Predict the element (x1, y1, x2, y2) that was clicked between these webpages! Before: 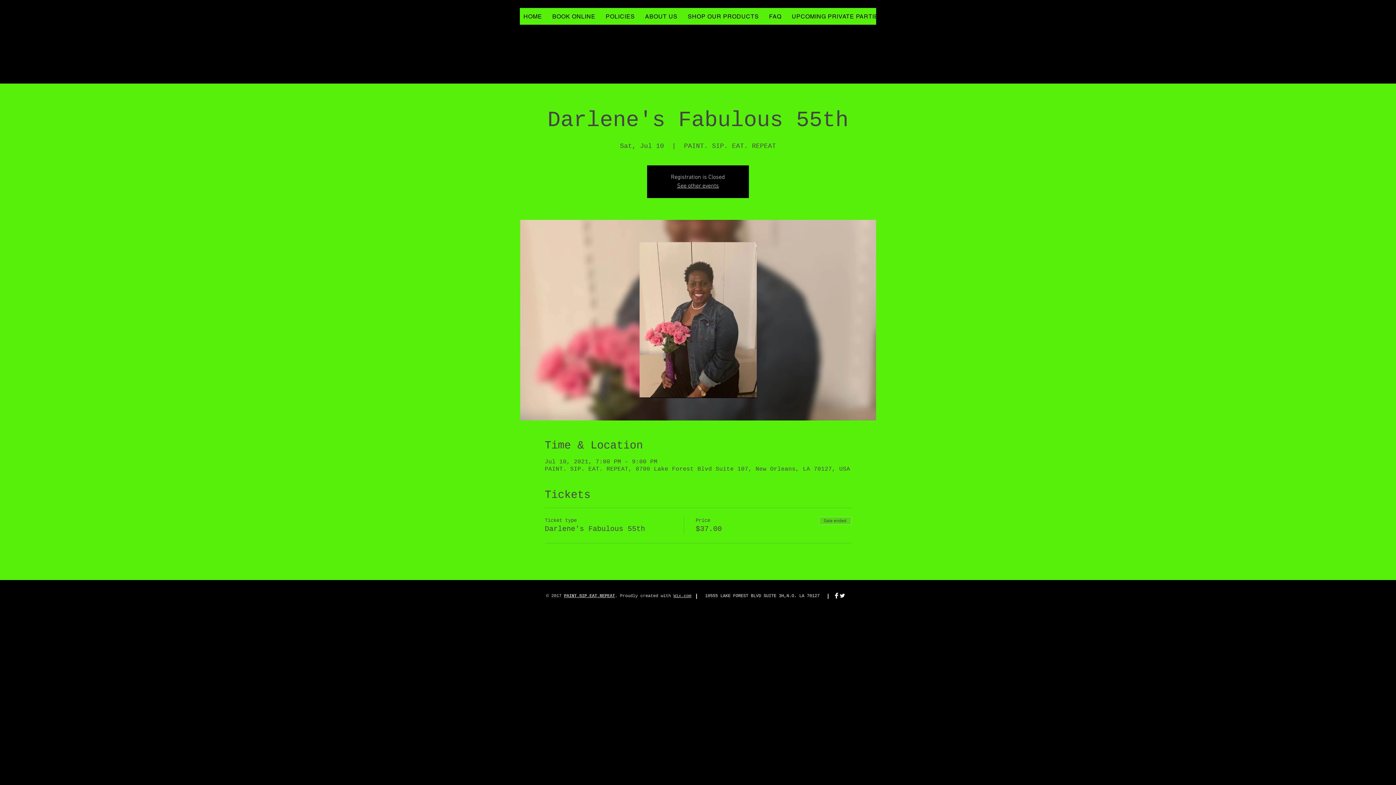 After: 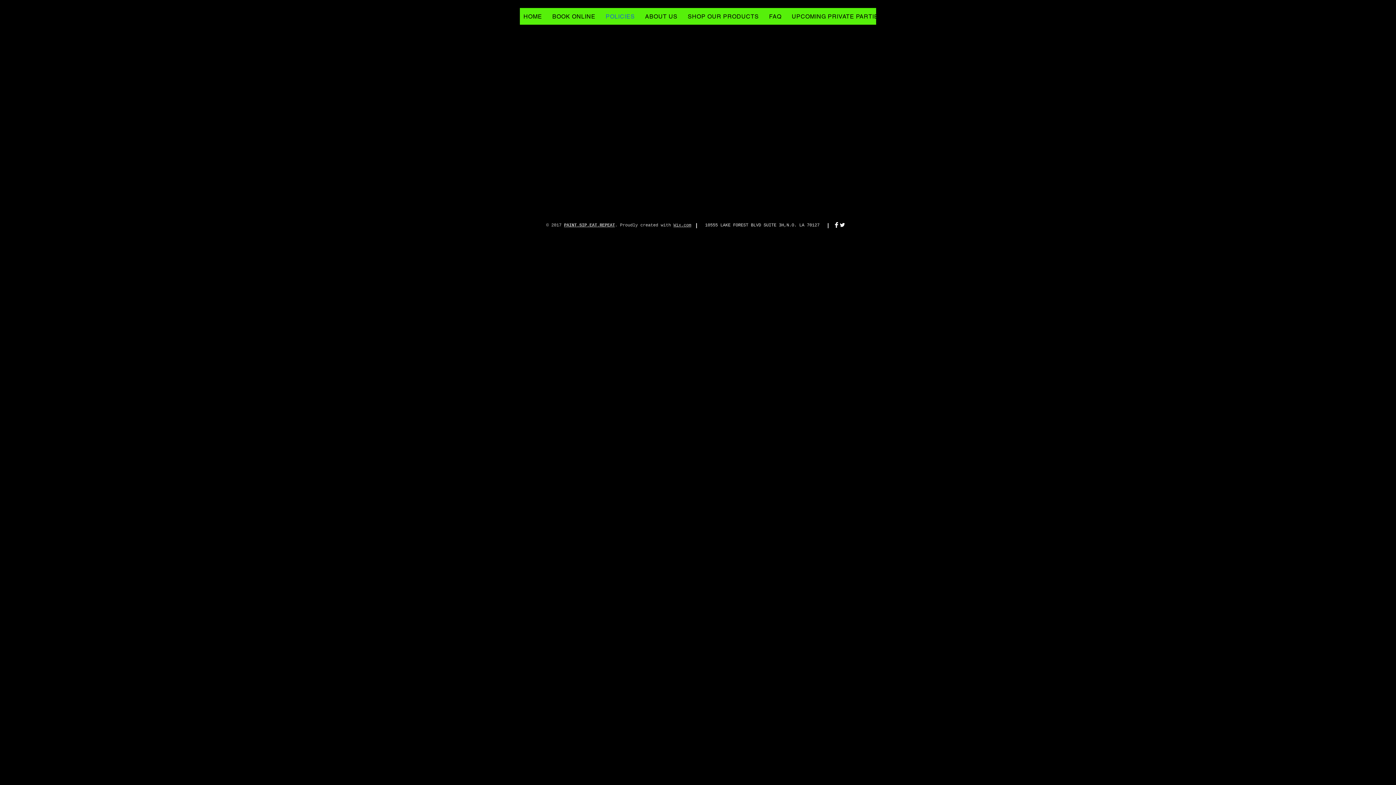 Action: bbox: (602, 8, 638, 24) label: POLICIES